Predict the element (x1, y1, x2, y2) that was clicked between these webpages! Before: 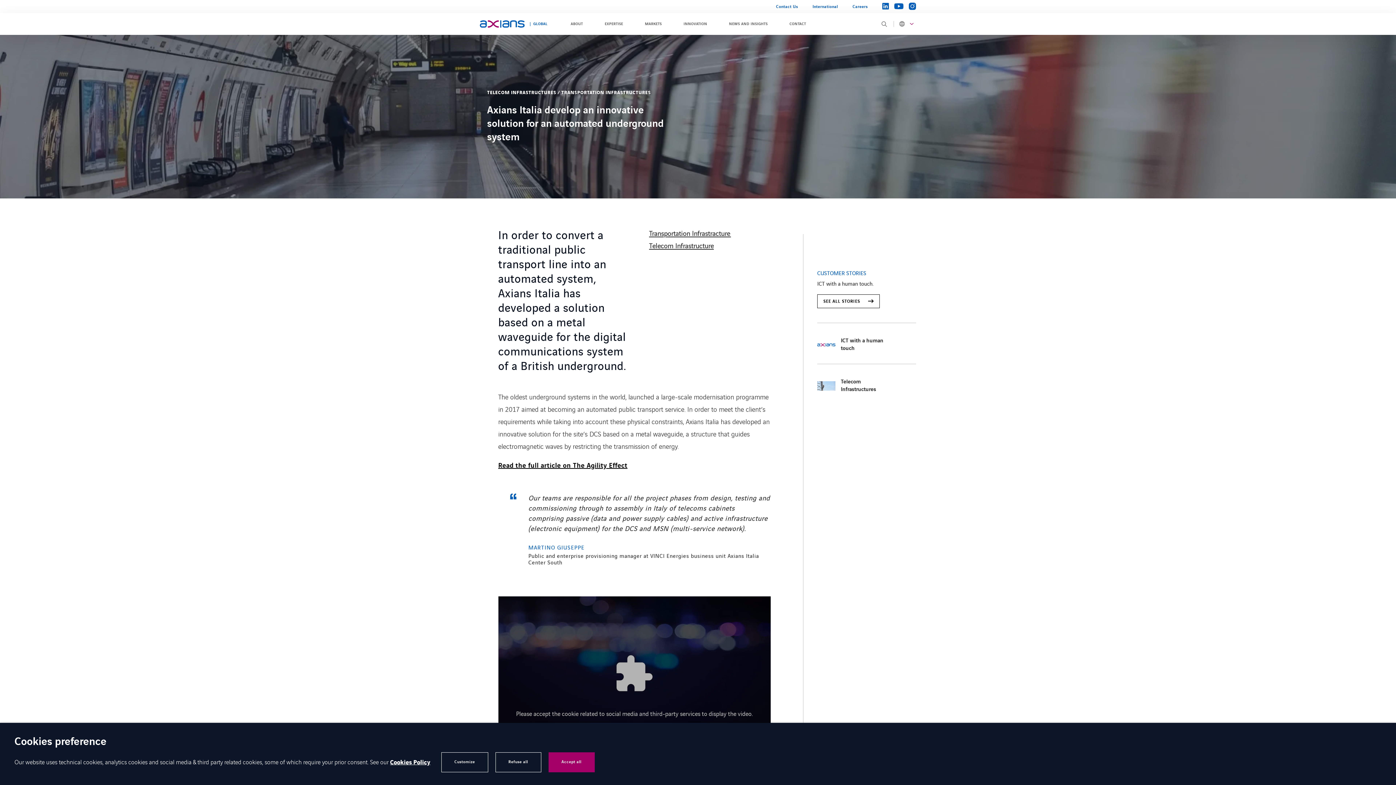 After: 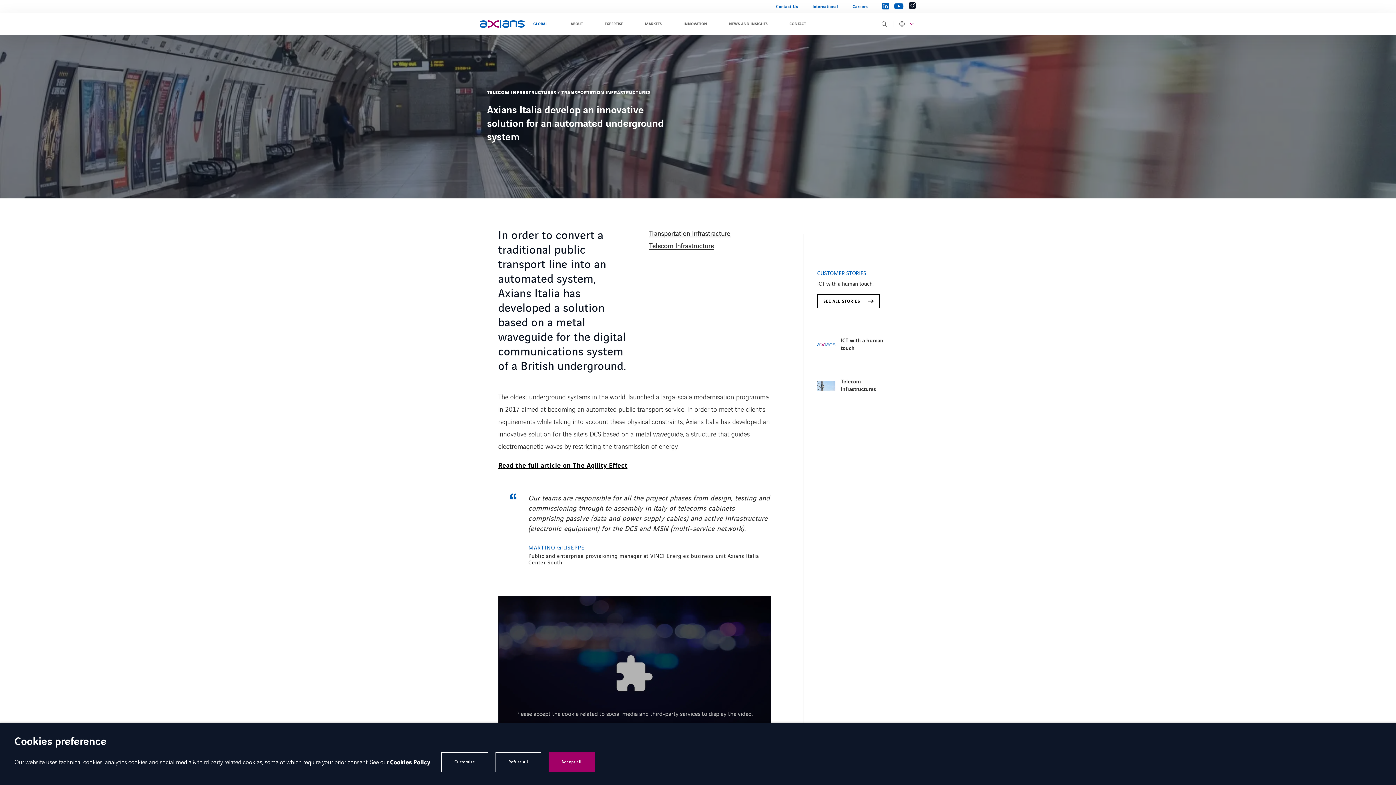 Action: bbox: (909, 2, 916, 10)